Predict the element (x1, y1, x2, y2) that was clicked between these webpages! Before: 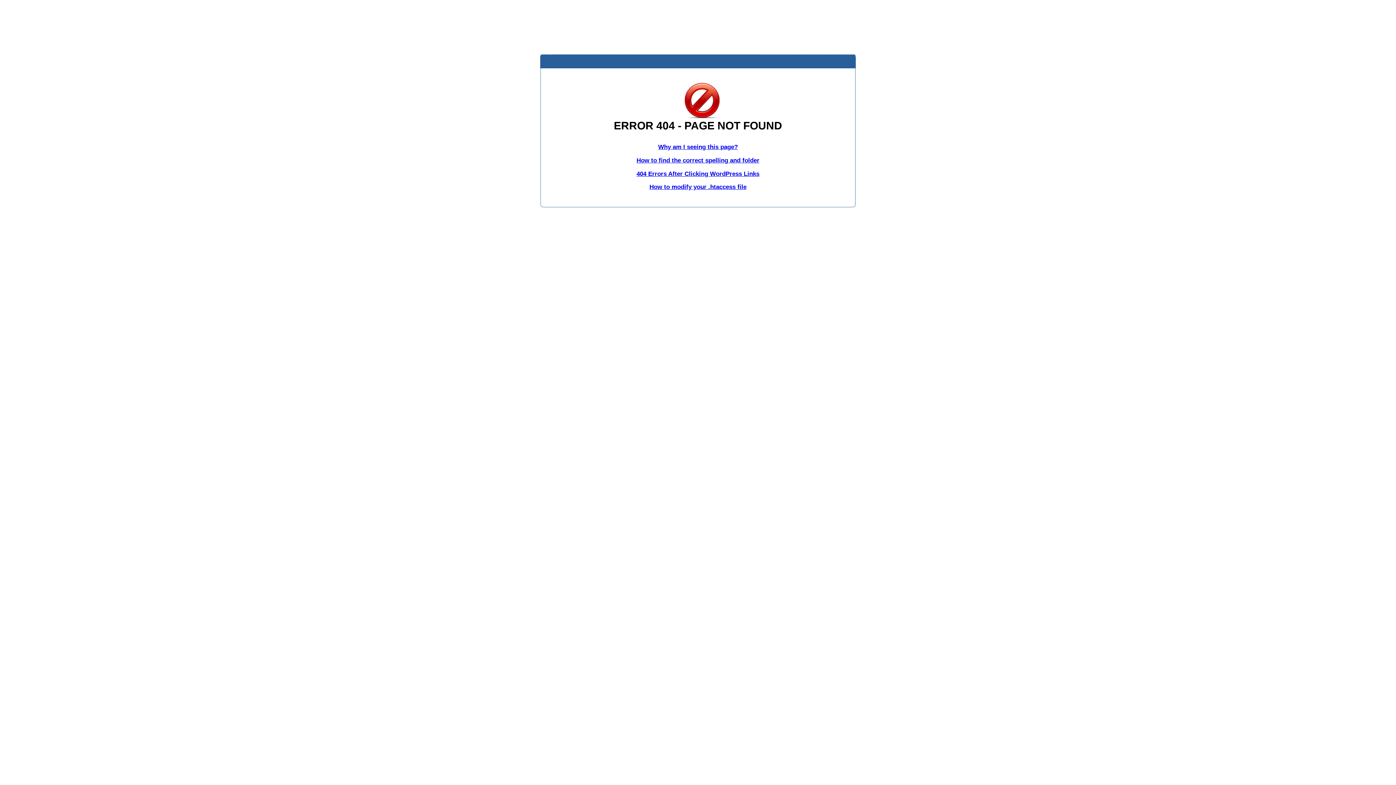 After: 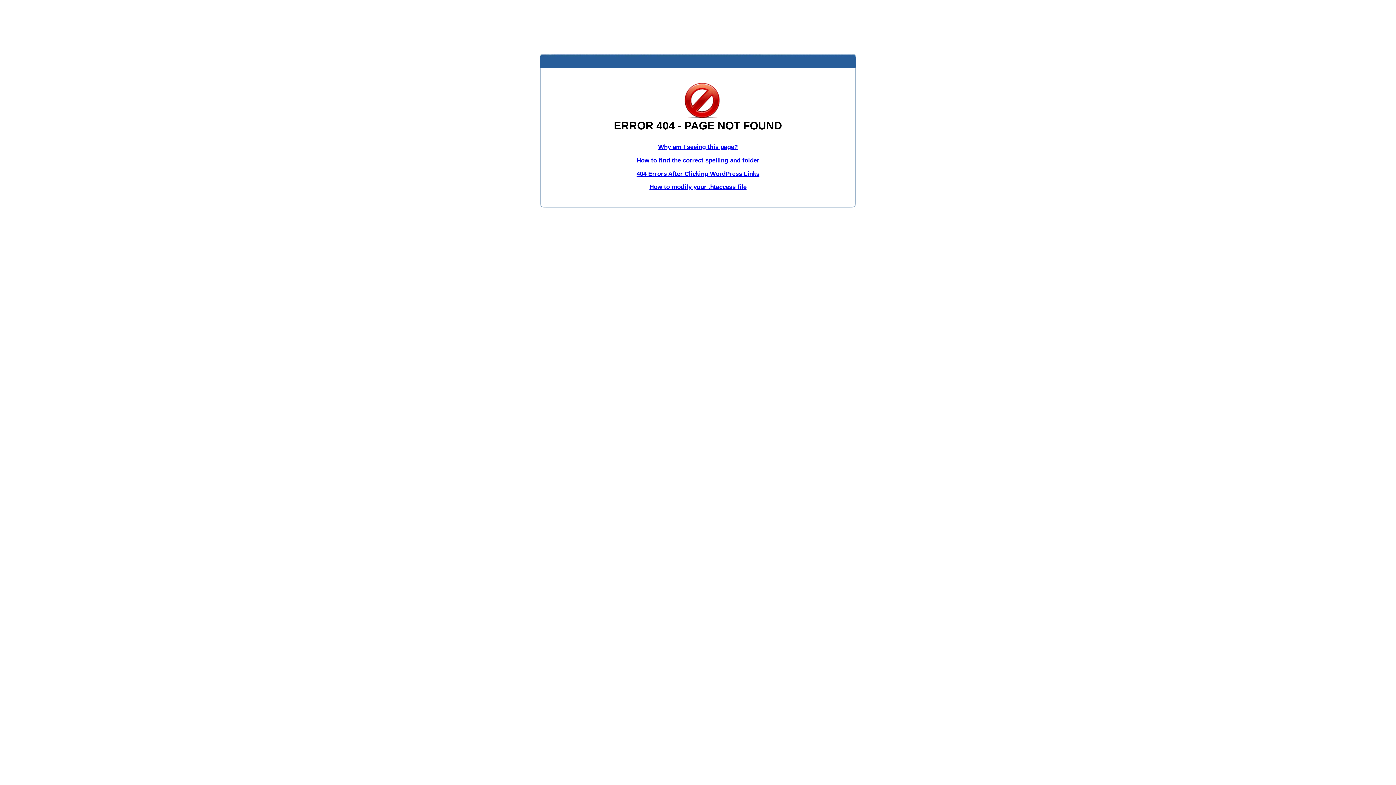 Action: label: How to modify your .htaccess file bbox: (649, 183, 746, 190)